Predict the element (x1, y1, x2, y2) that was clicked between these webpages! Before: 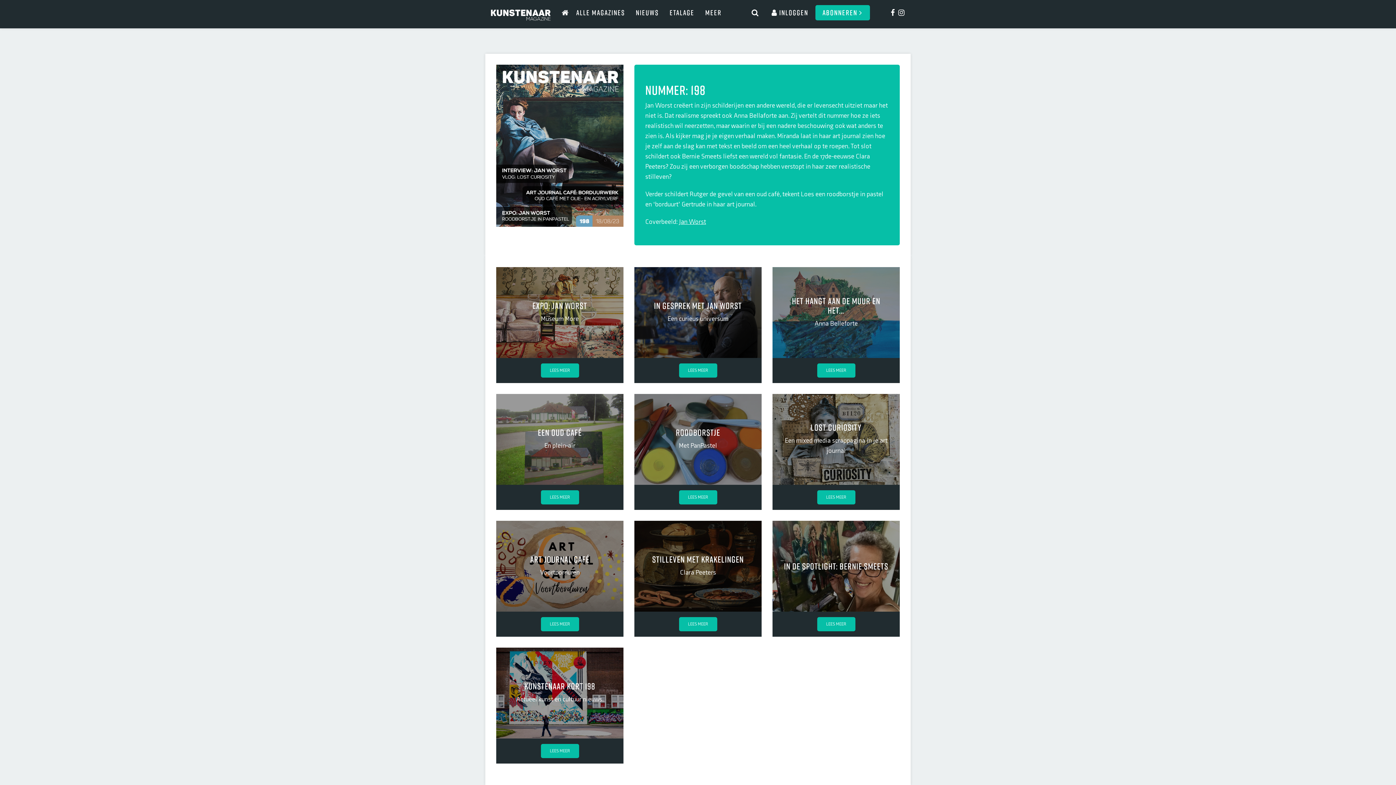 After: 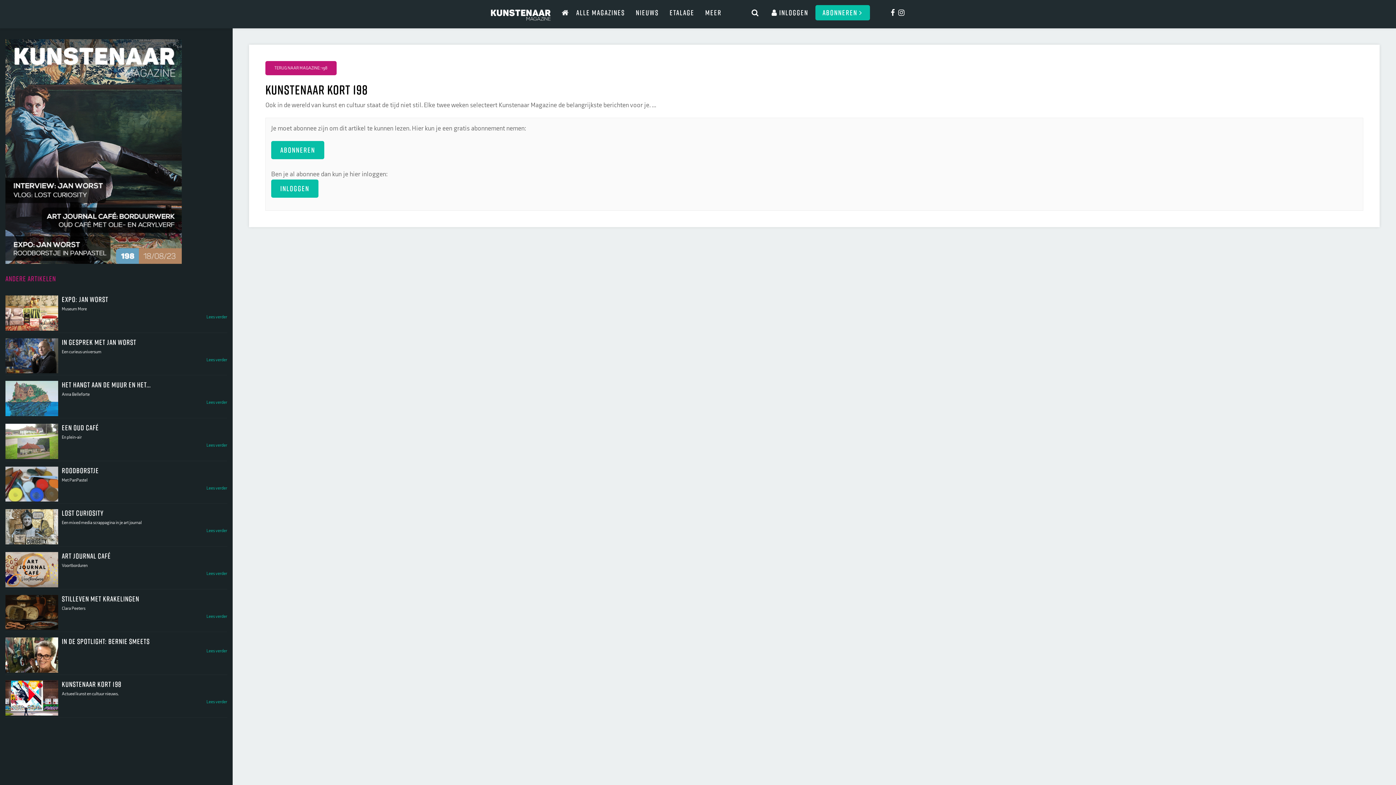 Action: label: LEES MEER bbox: (540, 744, 579, 758)